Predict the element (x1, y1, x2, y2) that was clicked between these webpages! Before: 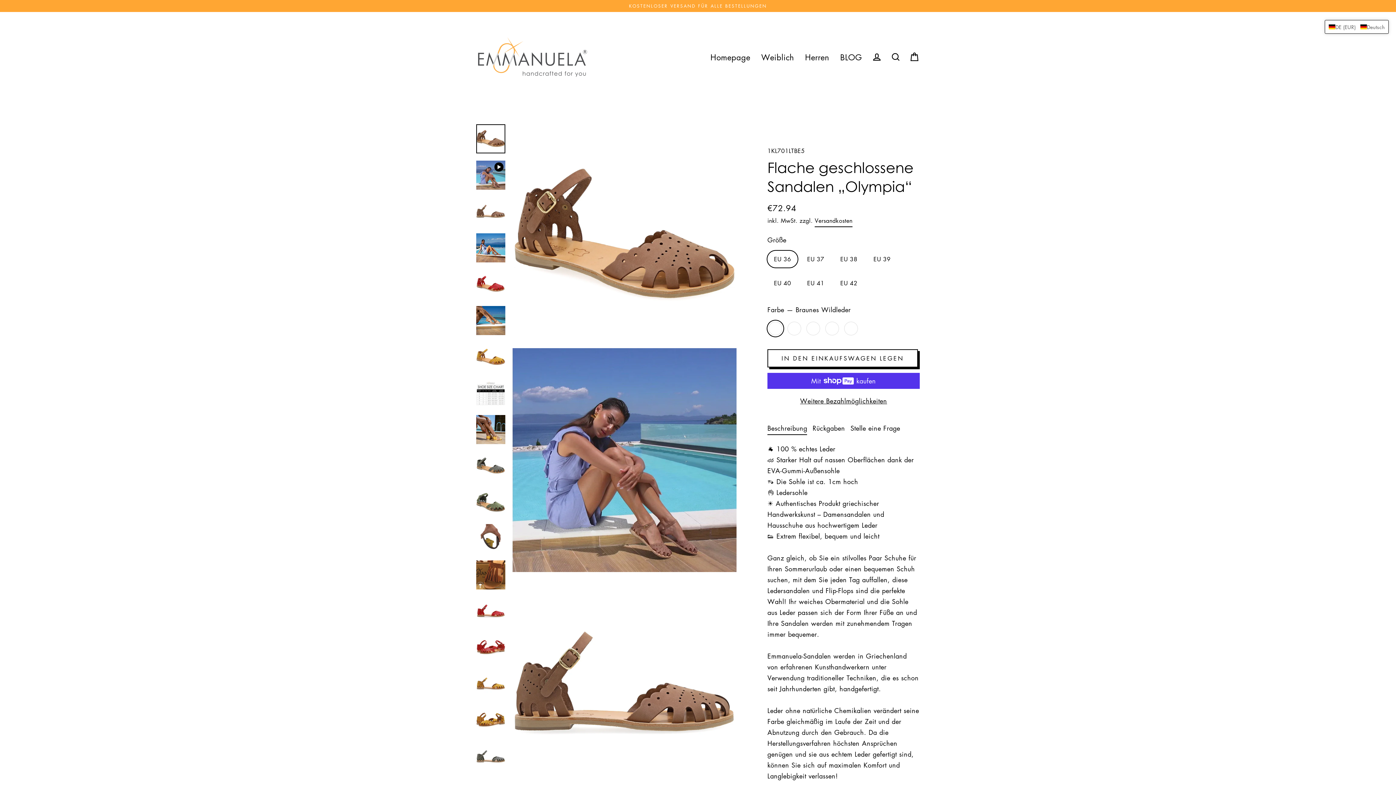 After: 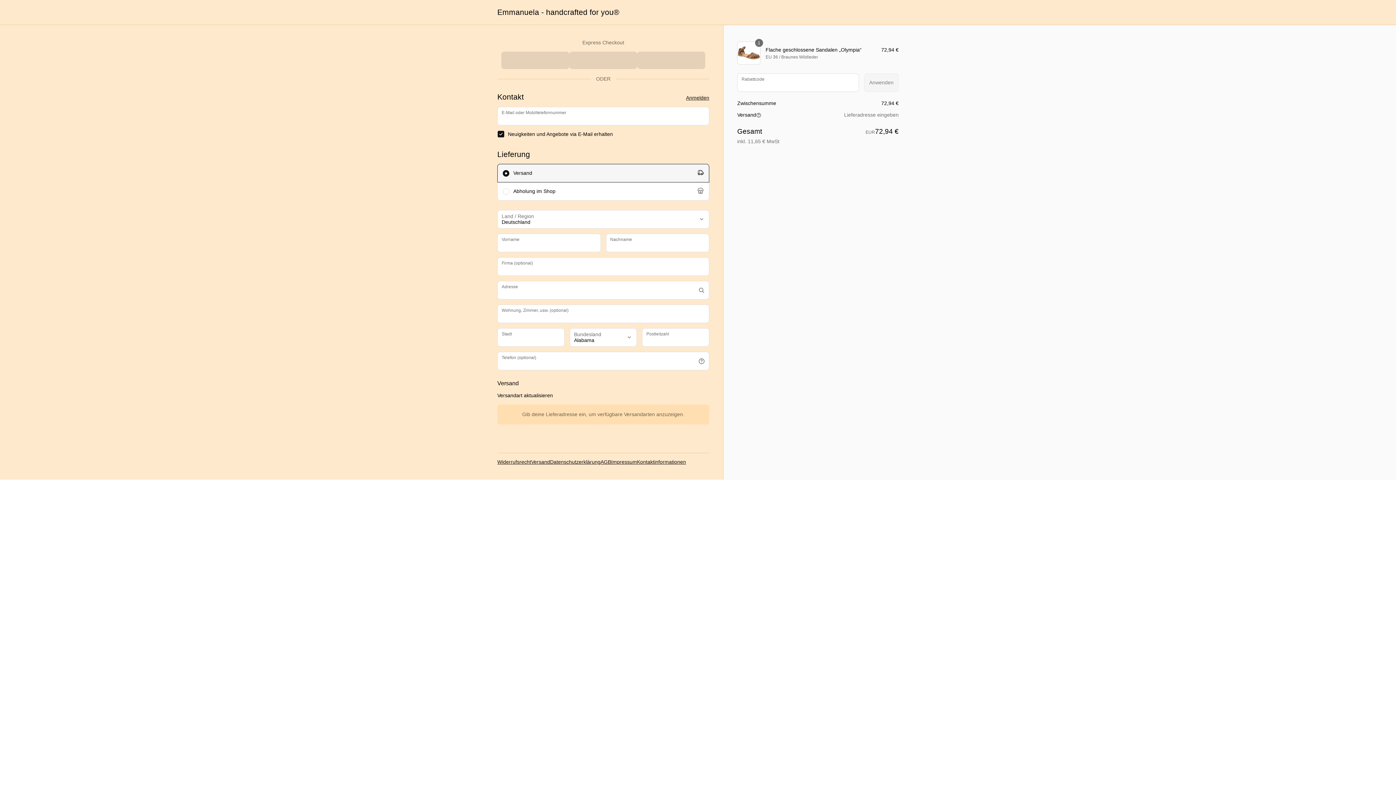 Action: label: Weitere Bezahlmöglichkeiten bbox: (767, 395, 920, 406)